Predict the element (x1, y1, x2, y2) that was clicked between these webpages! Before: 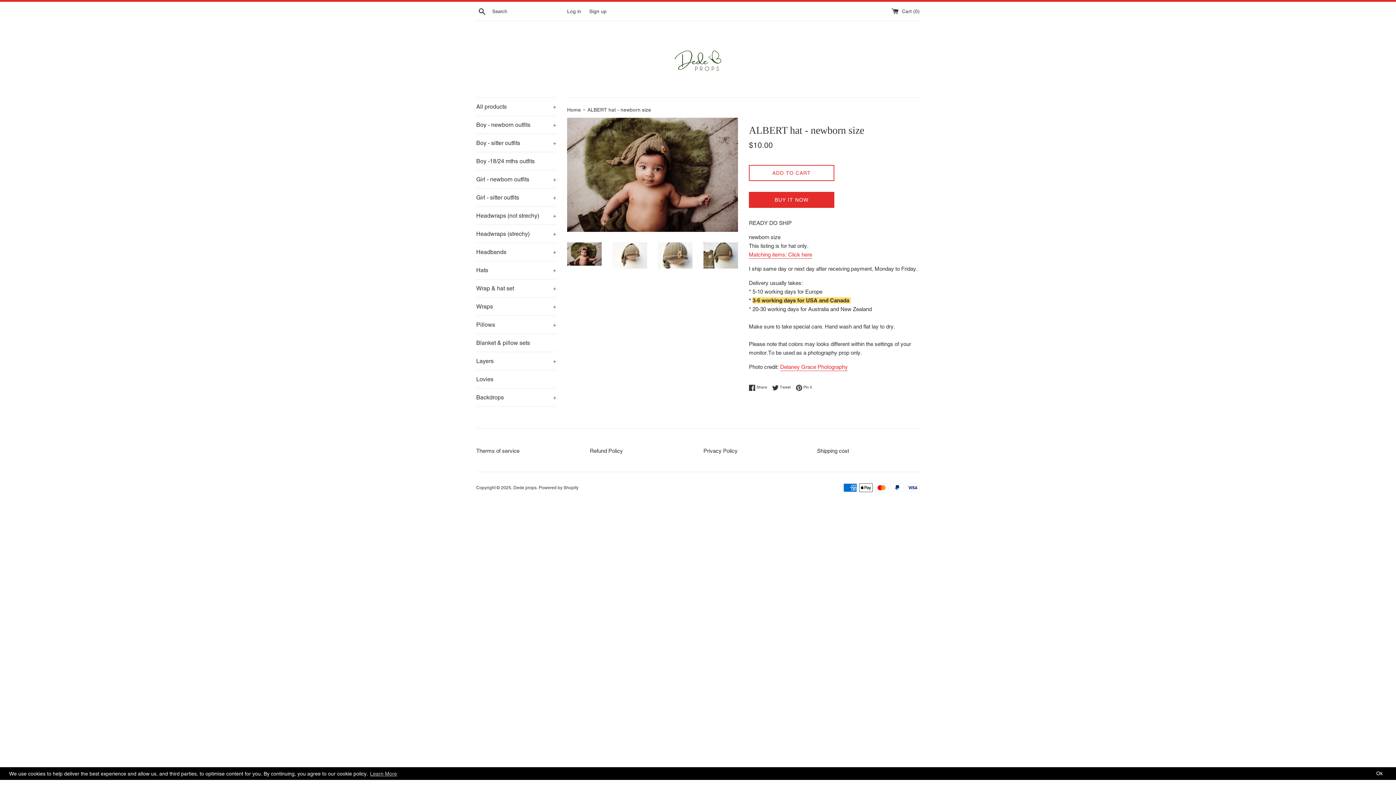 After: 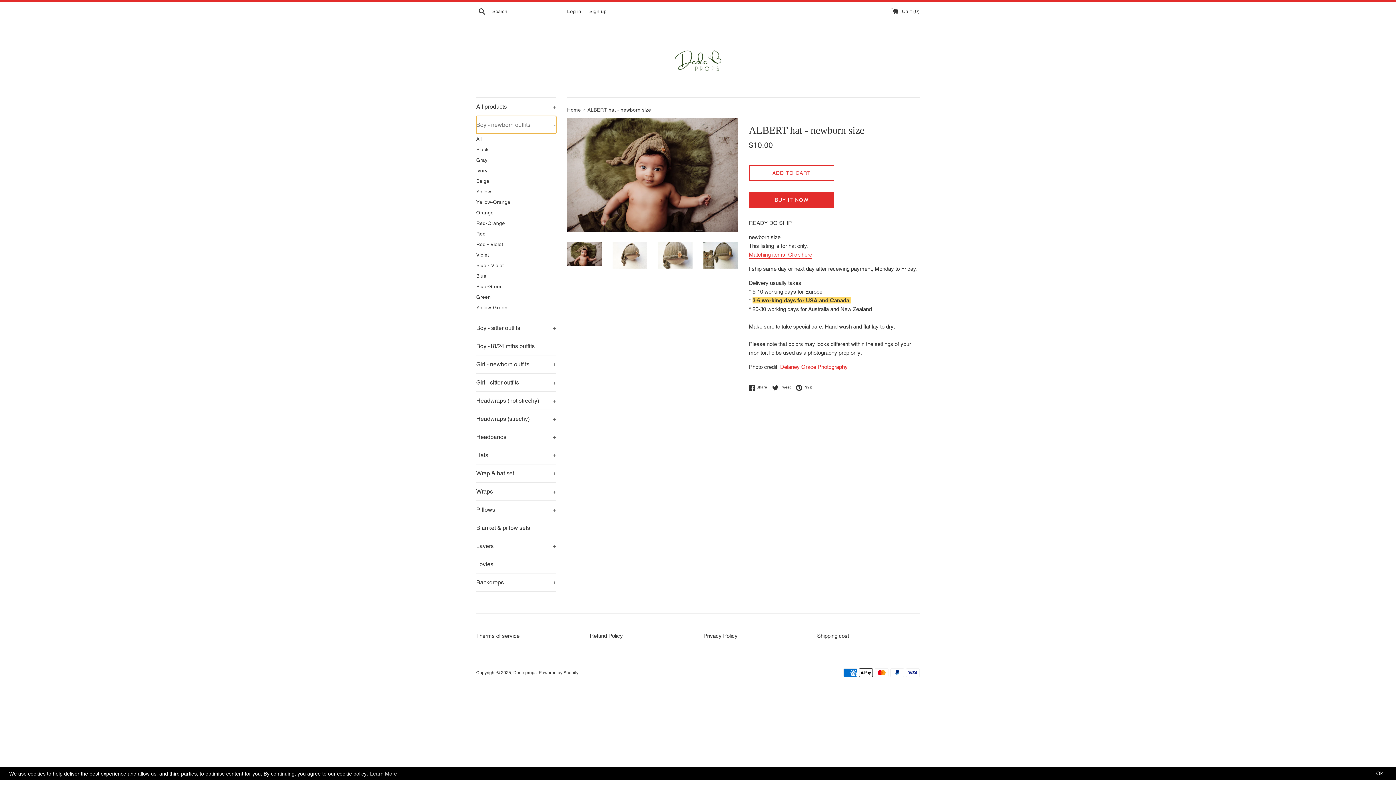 Action: label: Boy - newborn outfits
+ bbox: (476, 116, 556, 133)